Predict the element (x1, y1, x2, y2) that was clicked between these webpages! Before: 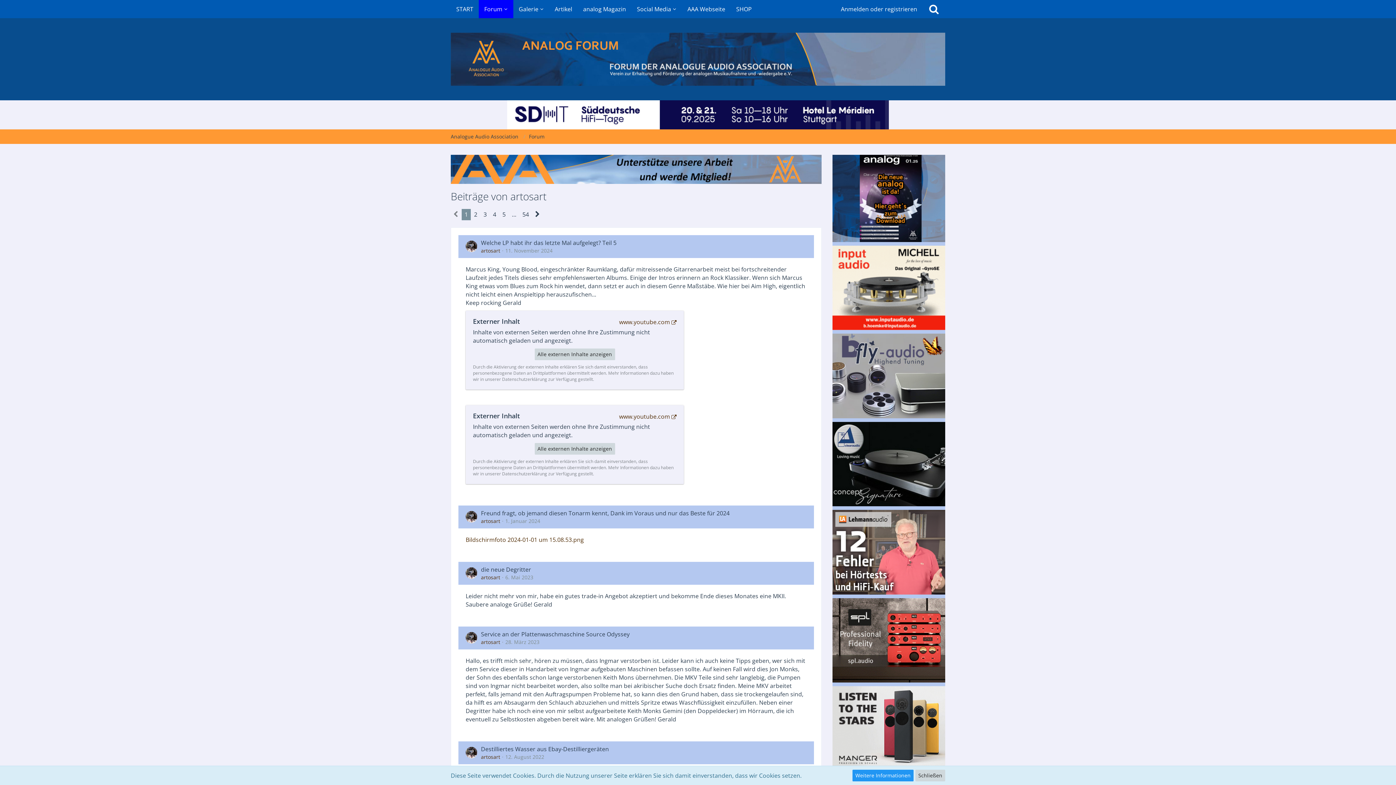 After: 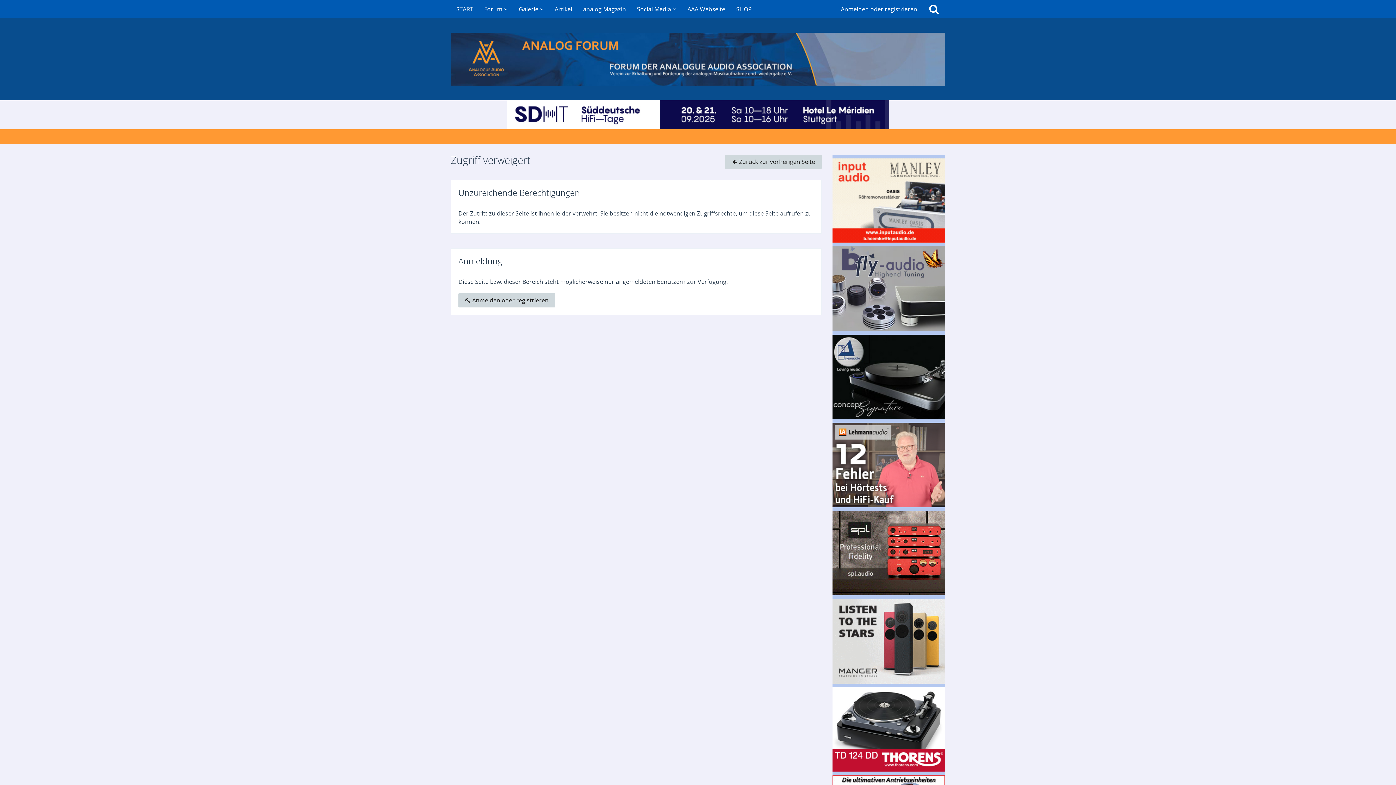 Action: label: Bildschirmfoto 2024-01-01 um 15.08.53.png bbox: (465, 535, 584, 543)